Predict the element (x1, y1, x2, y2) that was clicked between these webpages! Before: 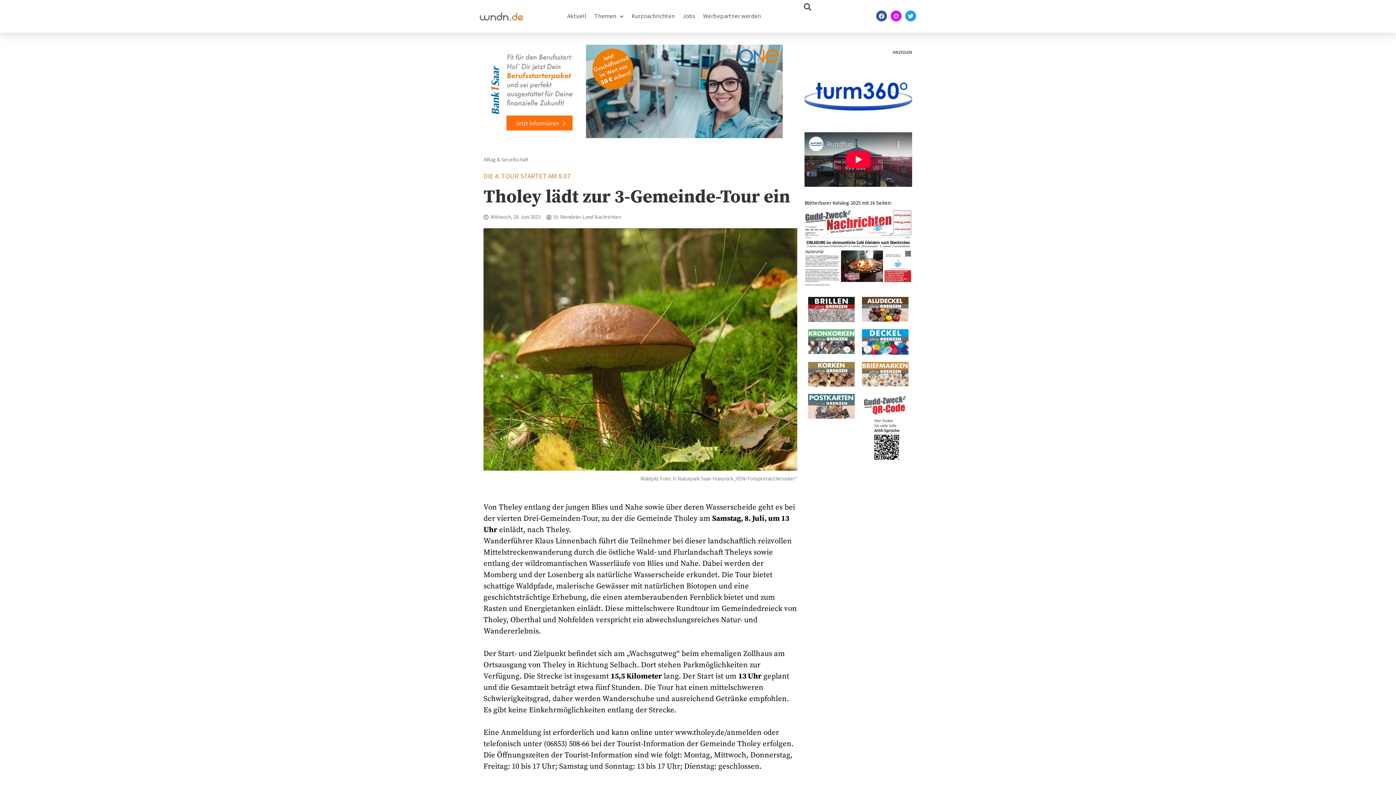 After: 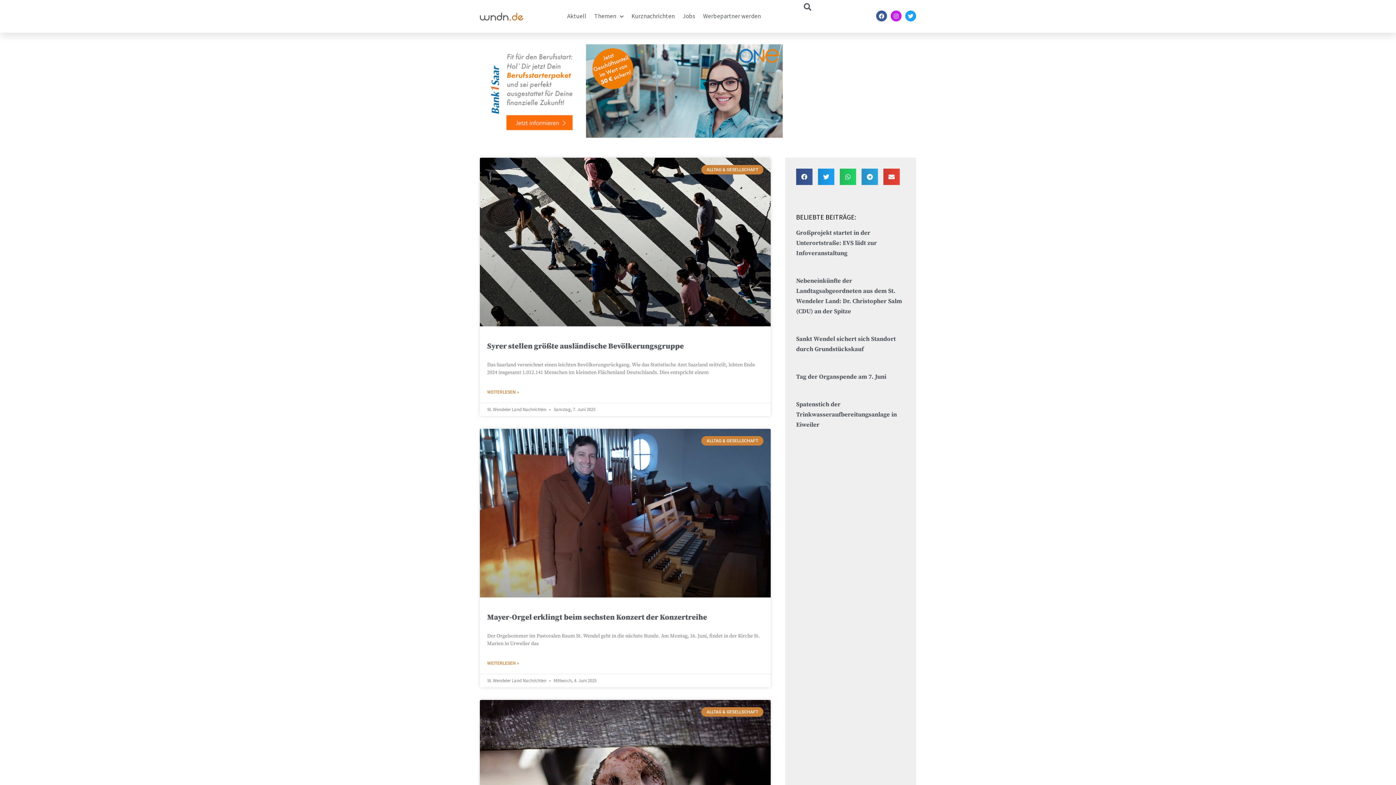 Action: label: Alltag & Gesellschaft bbox: (483, 156, 528, 162)